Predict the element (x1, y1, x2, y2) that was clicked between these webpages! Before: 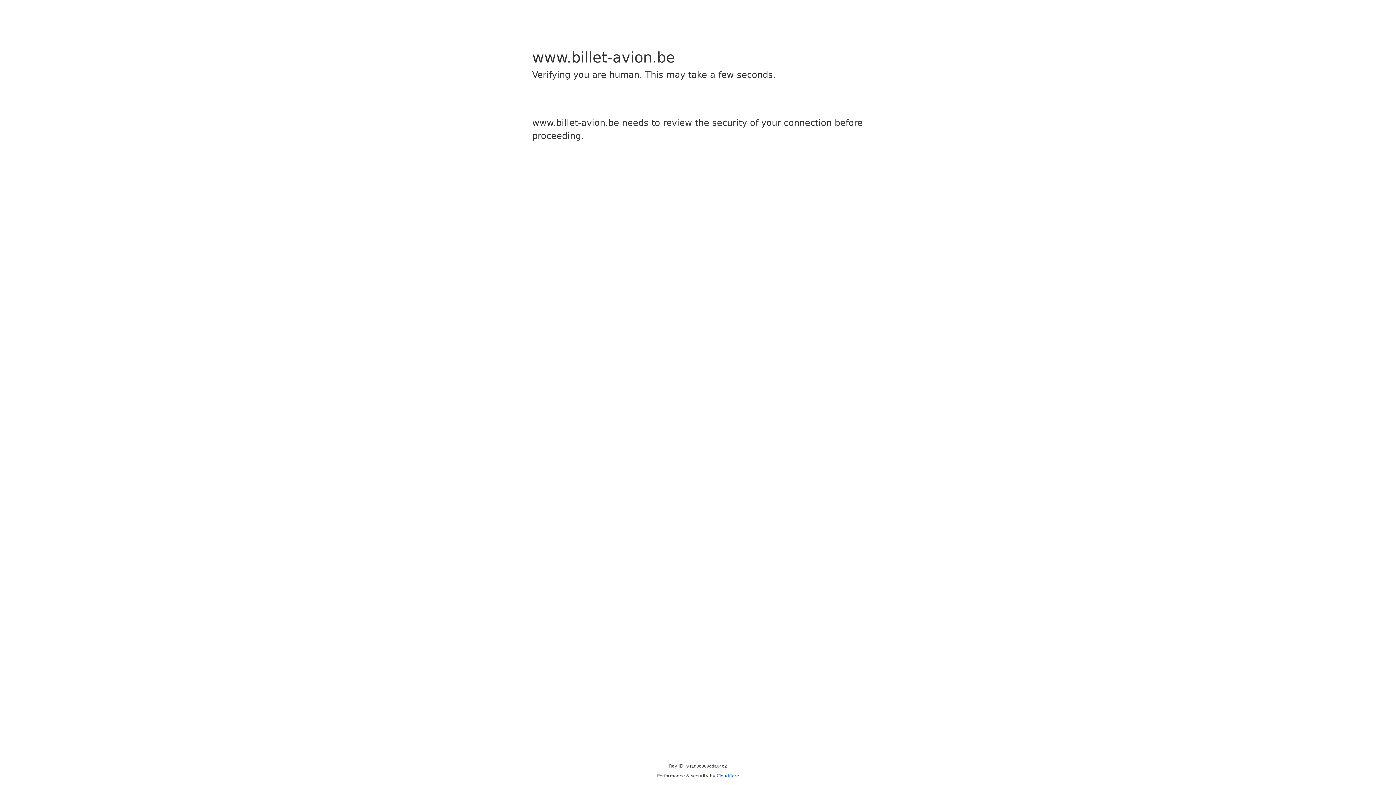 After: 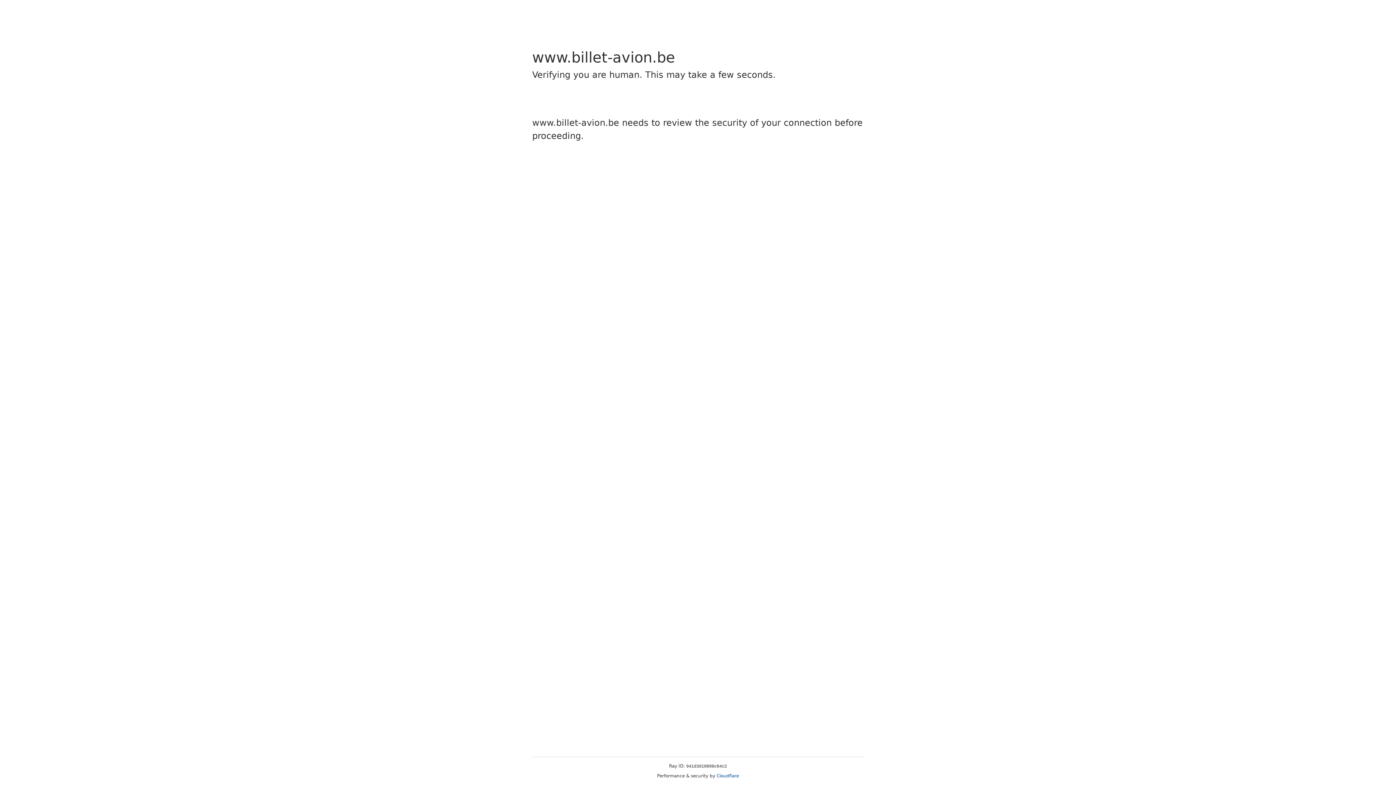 Action: bbox: (716, 773, 739, 778) label: Cloudflare